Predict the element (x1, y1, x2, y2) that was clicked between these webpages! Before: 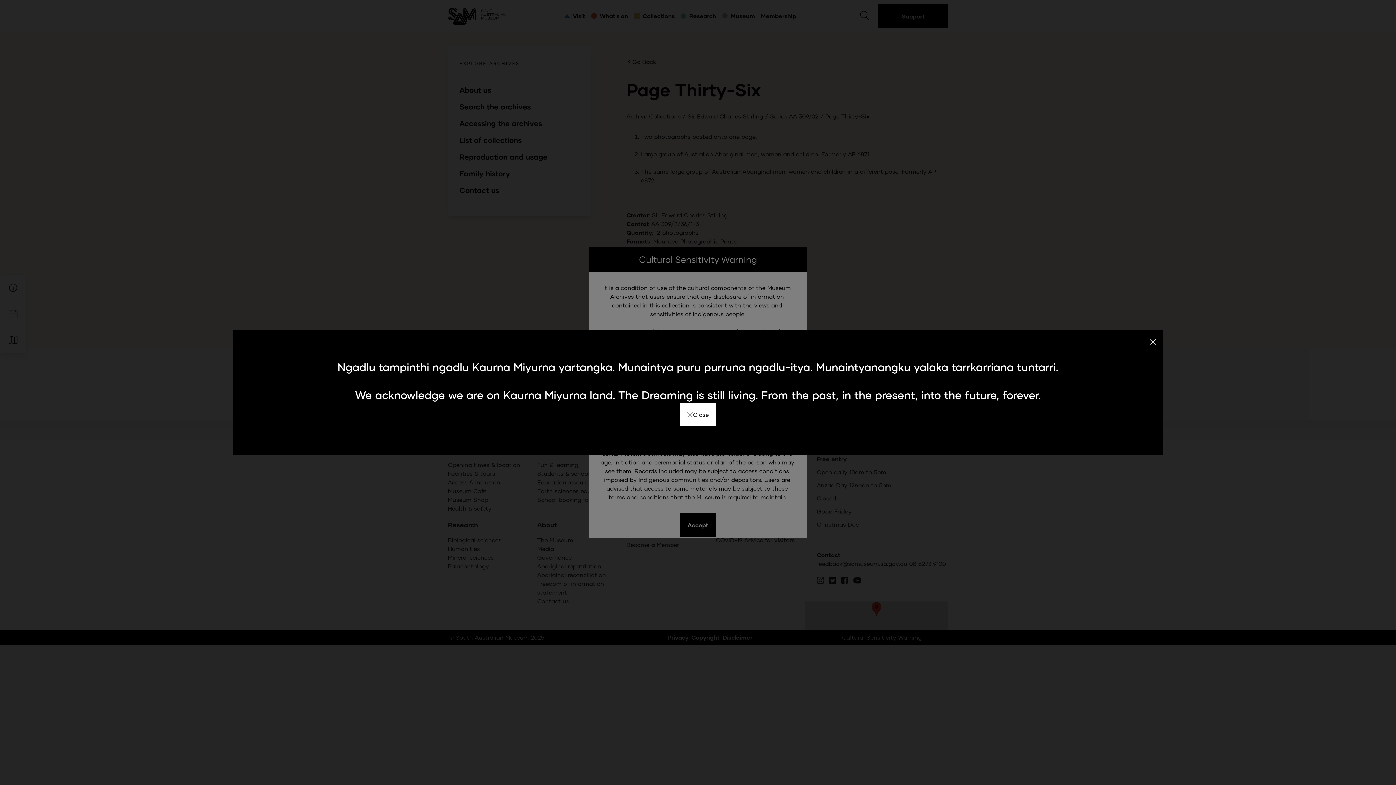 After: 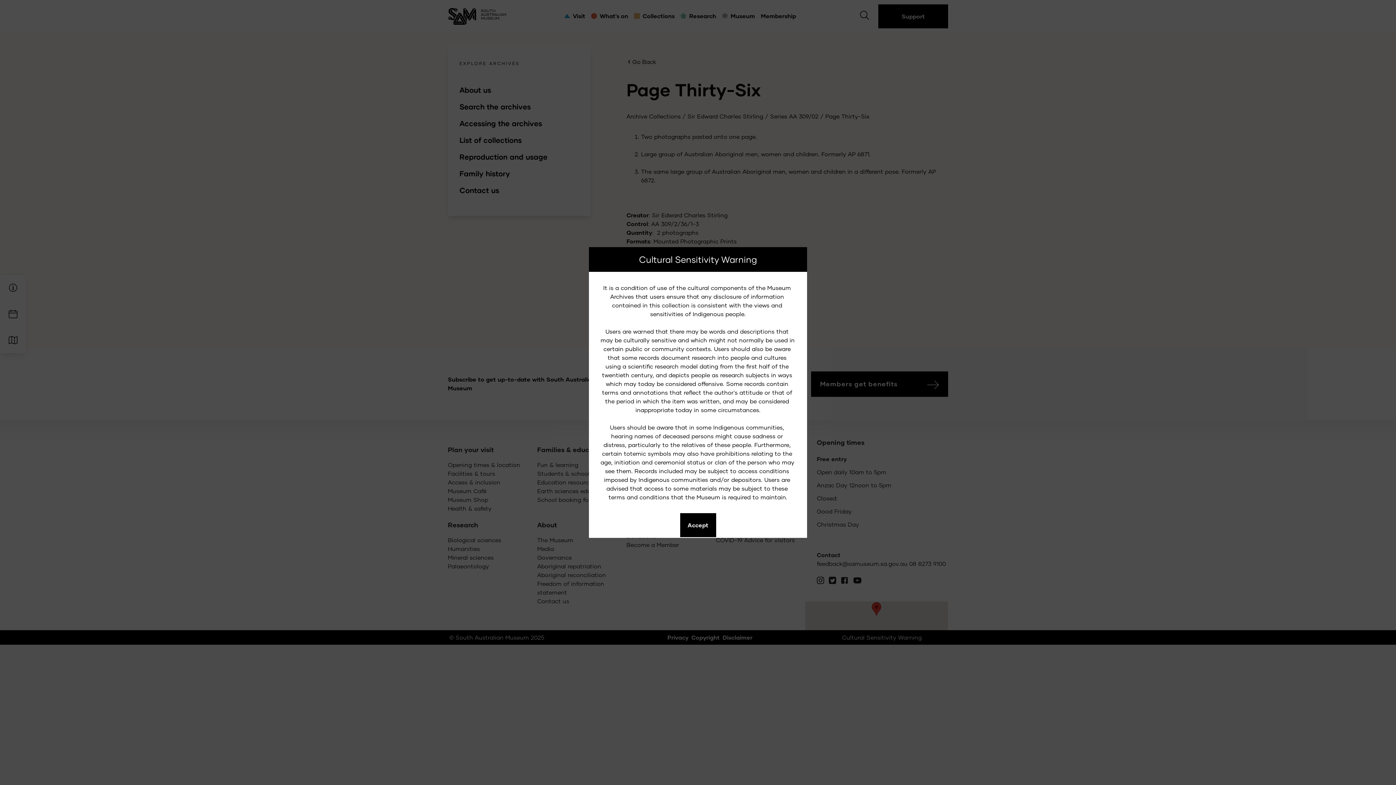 Action: bbox: (1143, 329, 1163, 353)